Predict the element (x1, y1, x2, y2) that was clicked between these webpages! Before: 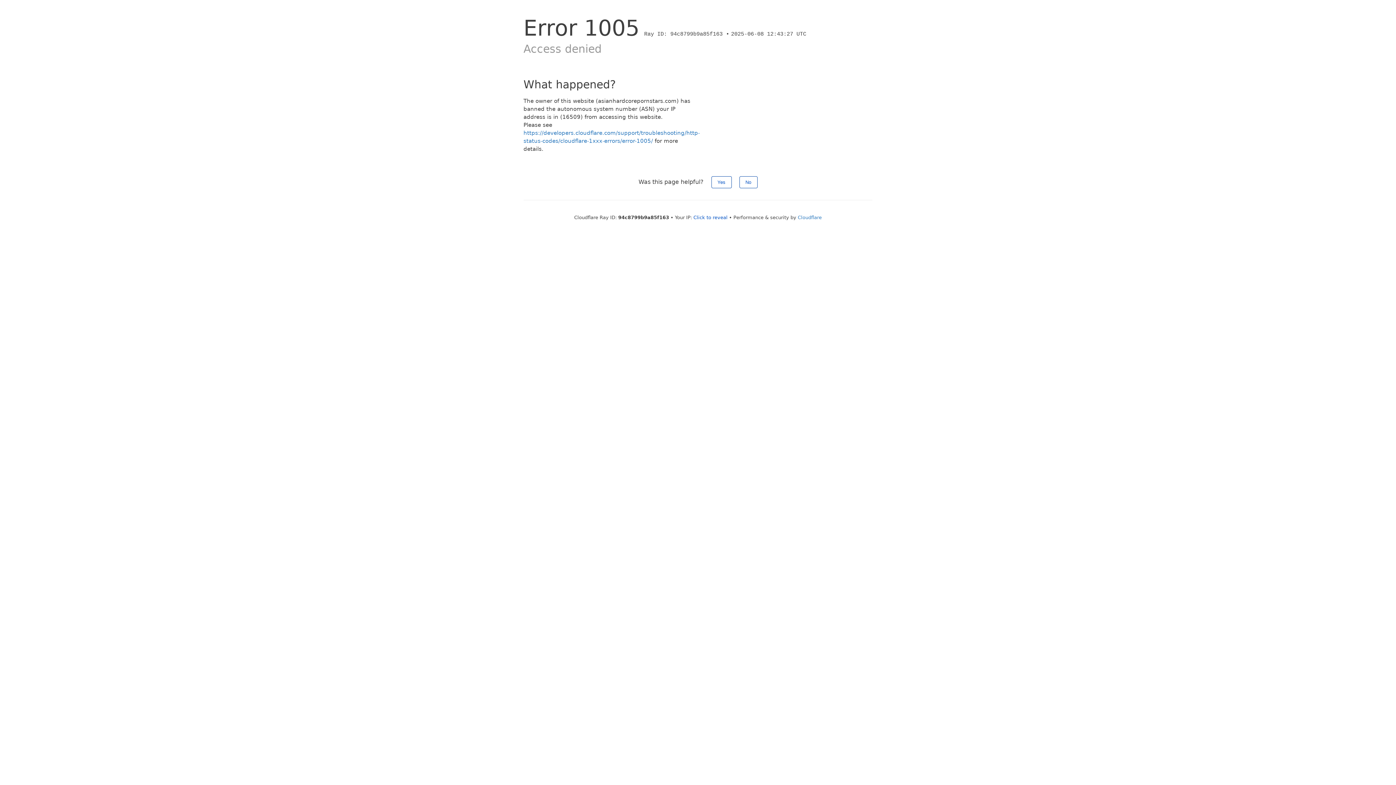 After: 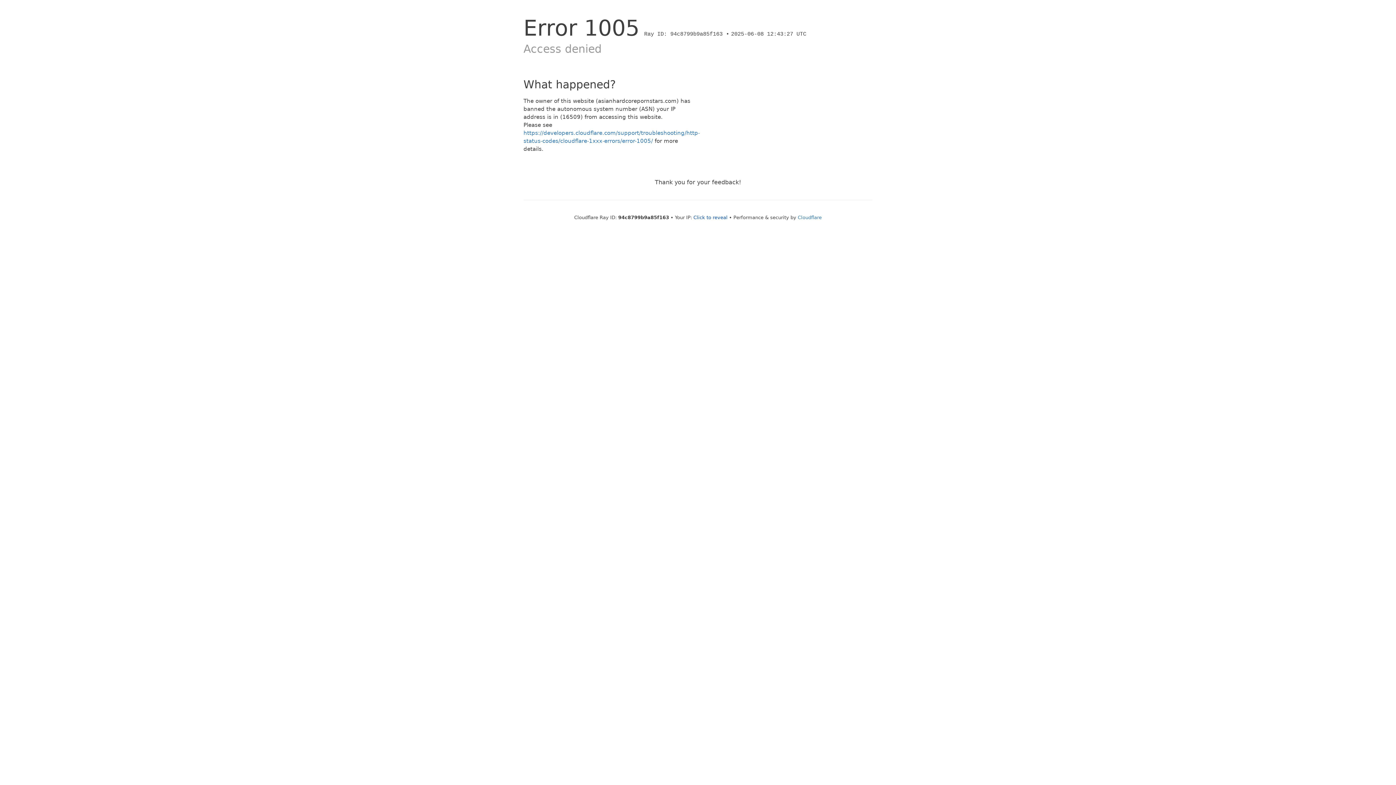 Action: bbox: (739, 176, 757, 188) label: No